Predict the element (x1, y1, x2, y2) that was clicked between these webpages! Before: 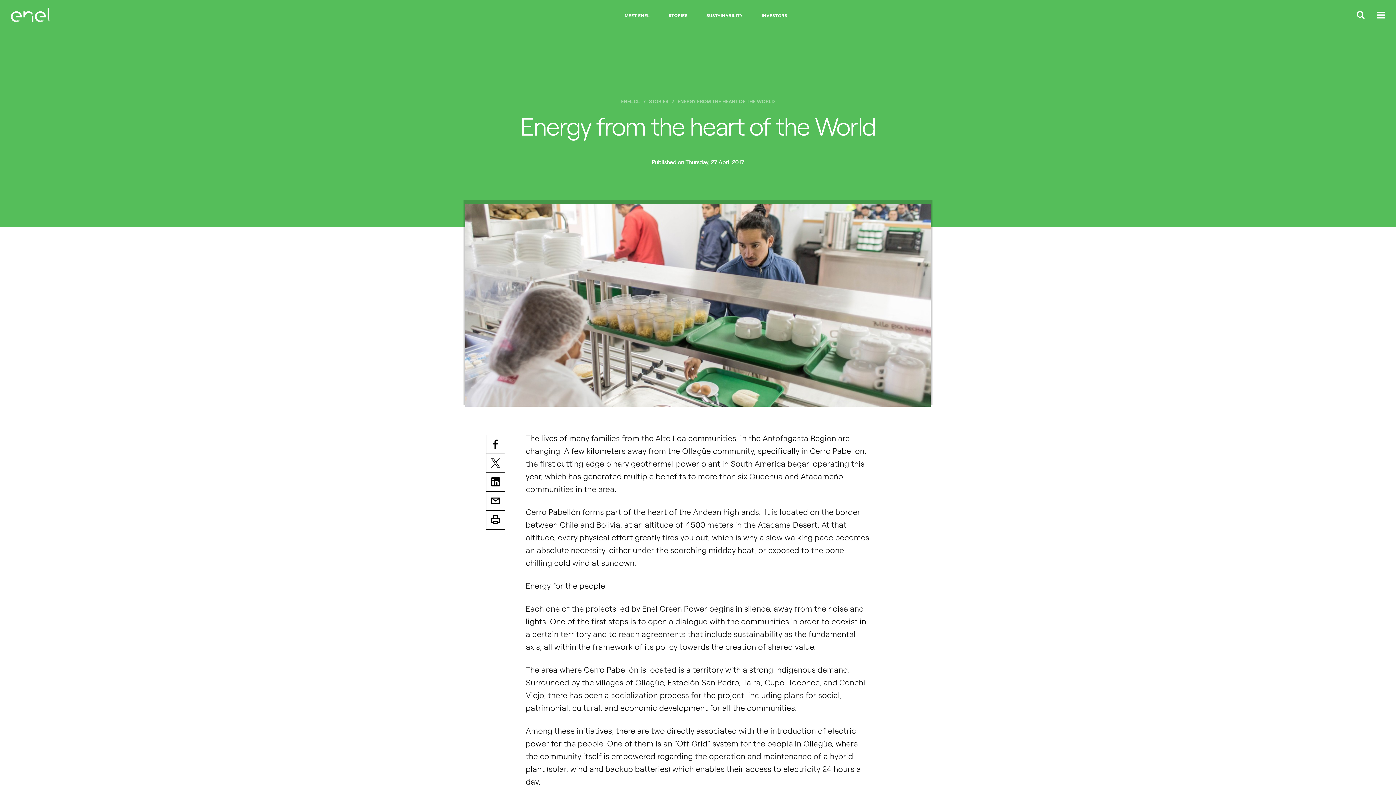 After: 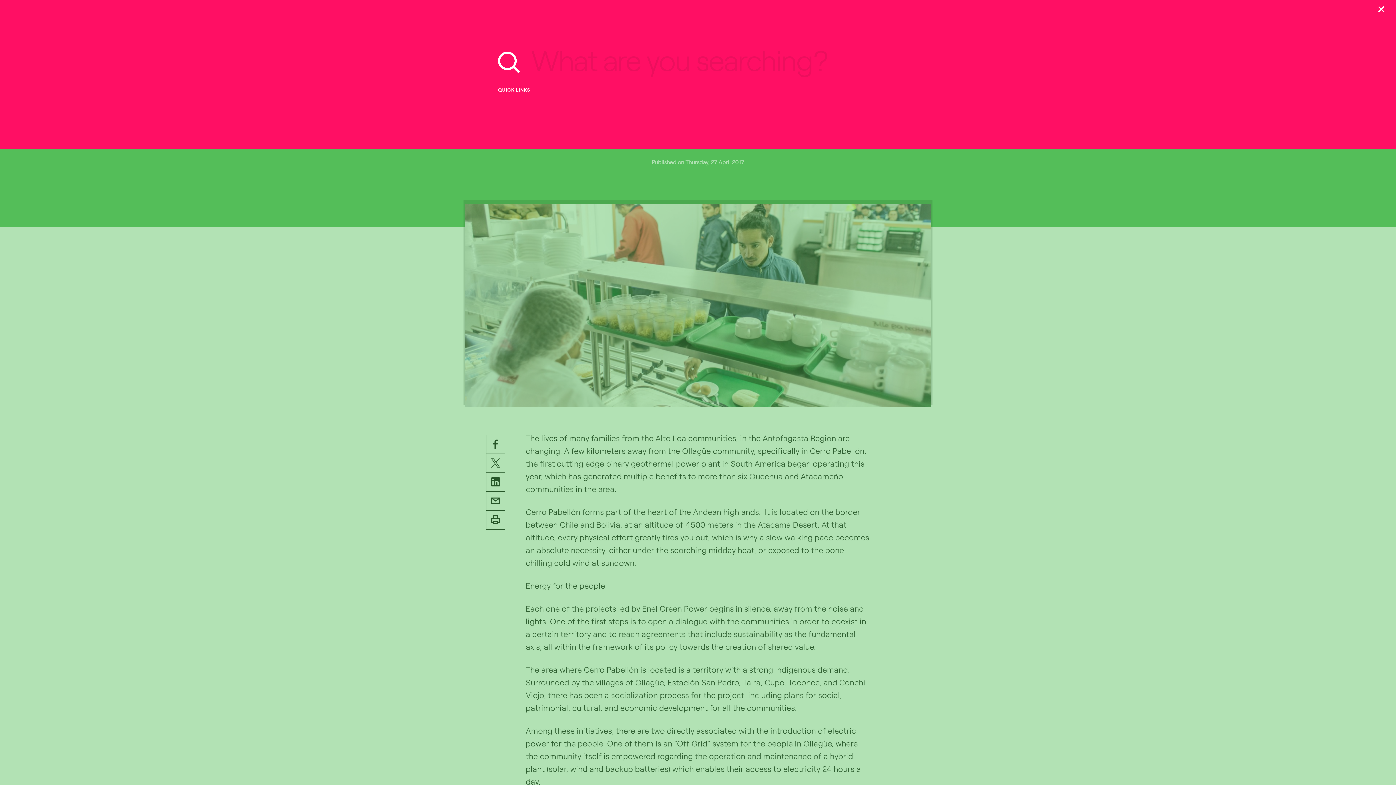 Action: bbox: (1357, 10, 1365, 20) label: Buscar en Enel.